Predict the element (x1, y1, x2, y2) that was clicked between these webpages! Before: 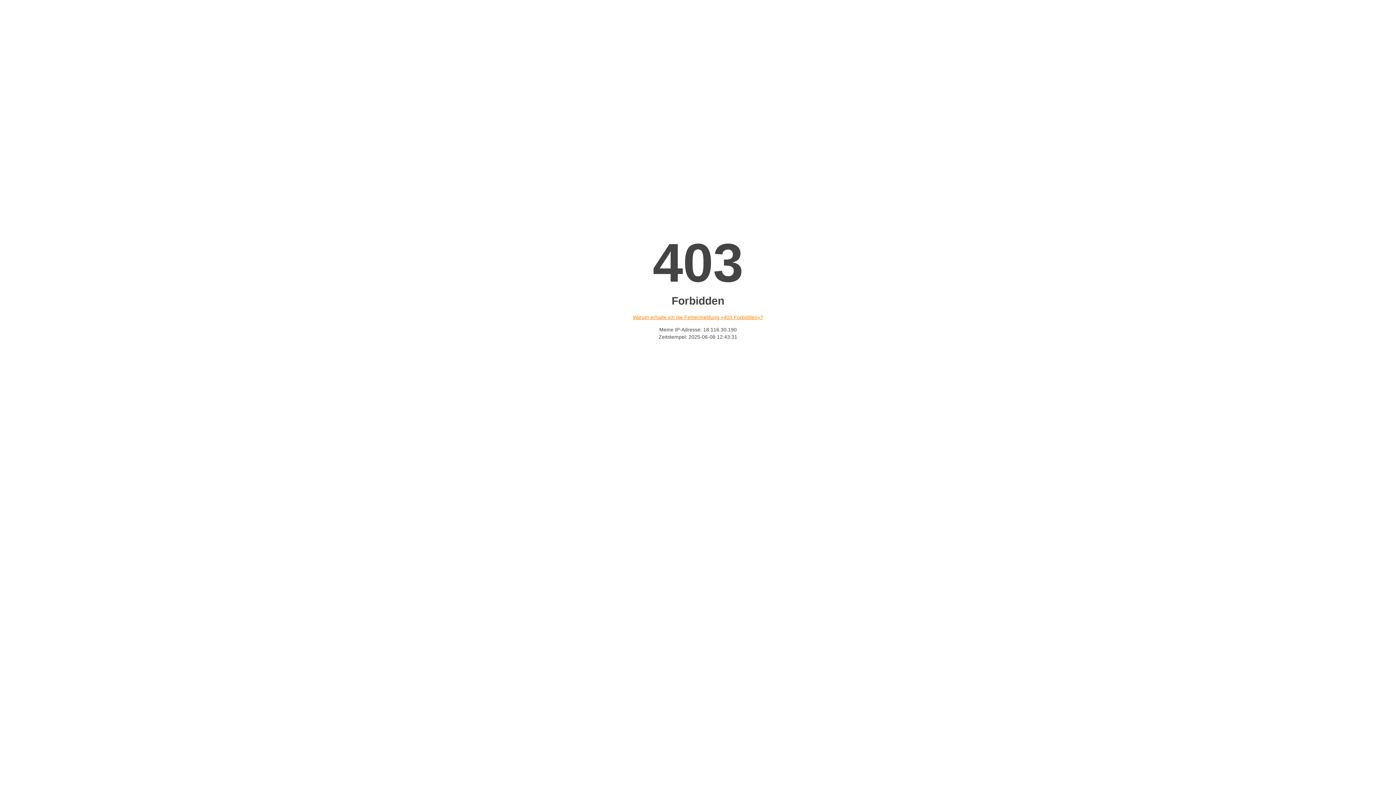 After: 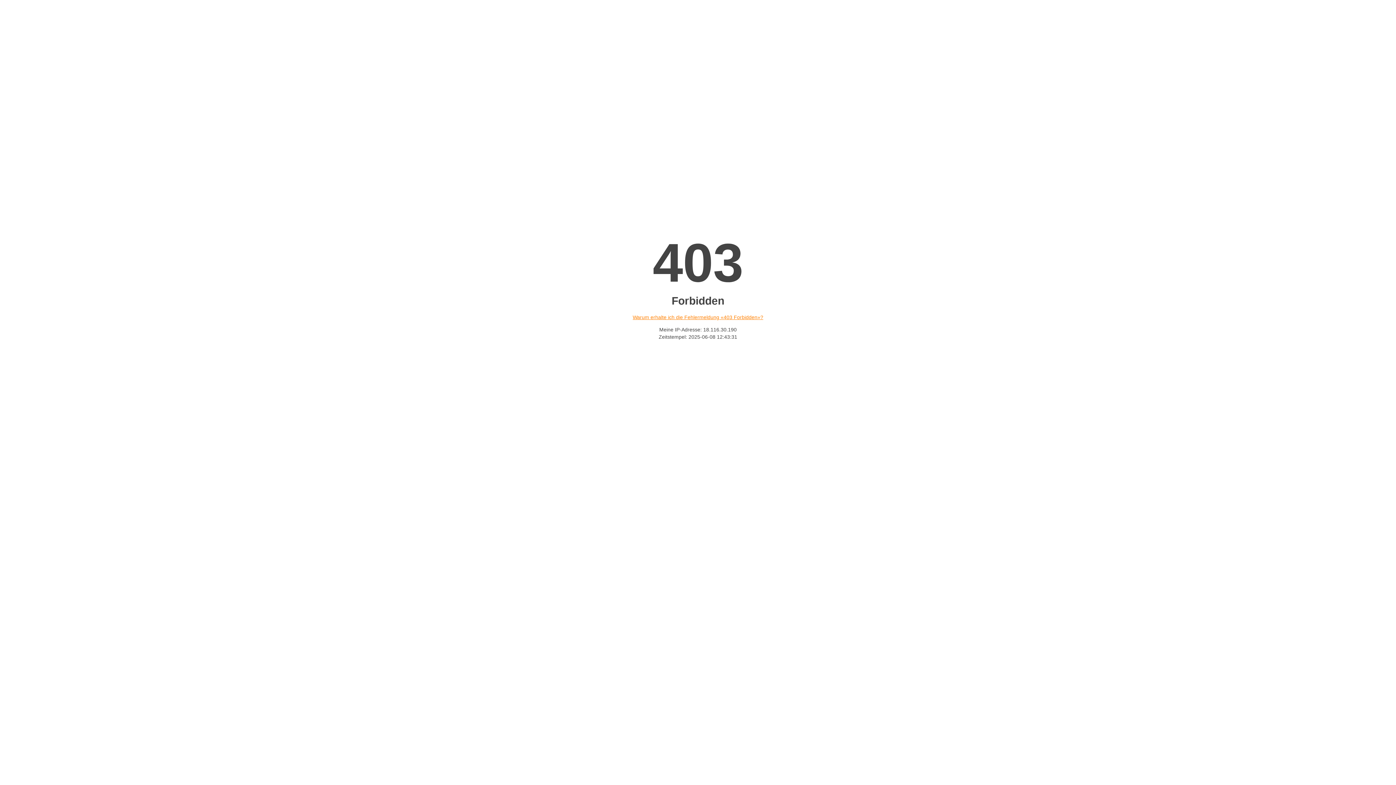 Action: bbox: (632, 314, 763, 320) label: Warum erhalte ich die Fehlermeldung «403 Forbidden»?